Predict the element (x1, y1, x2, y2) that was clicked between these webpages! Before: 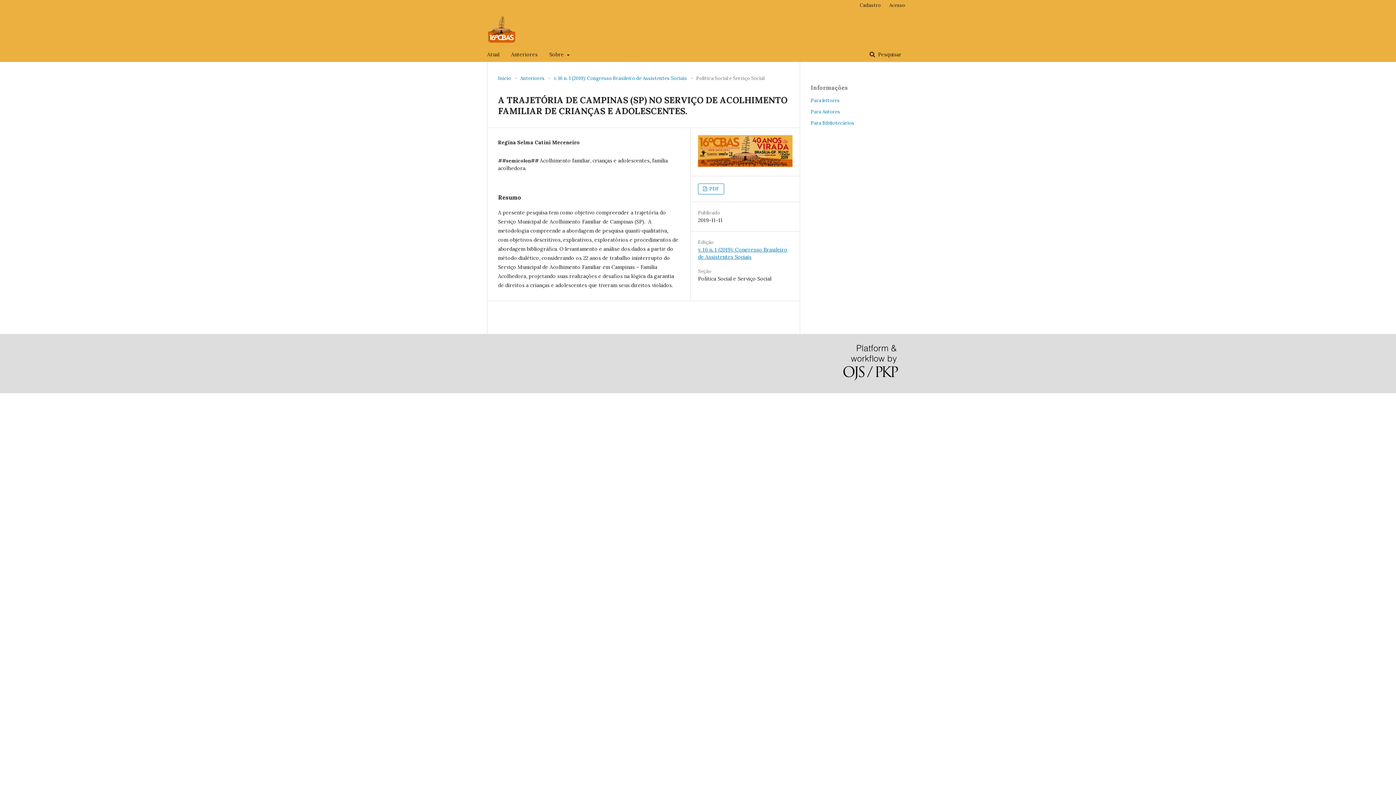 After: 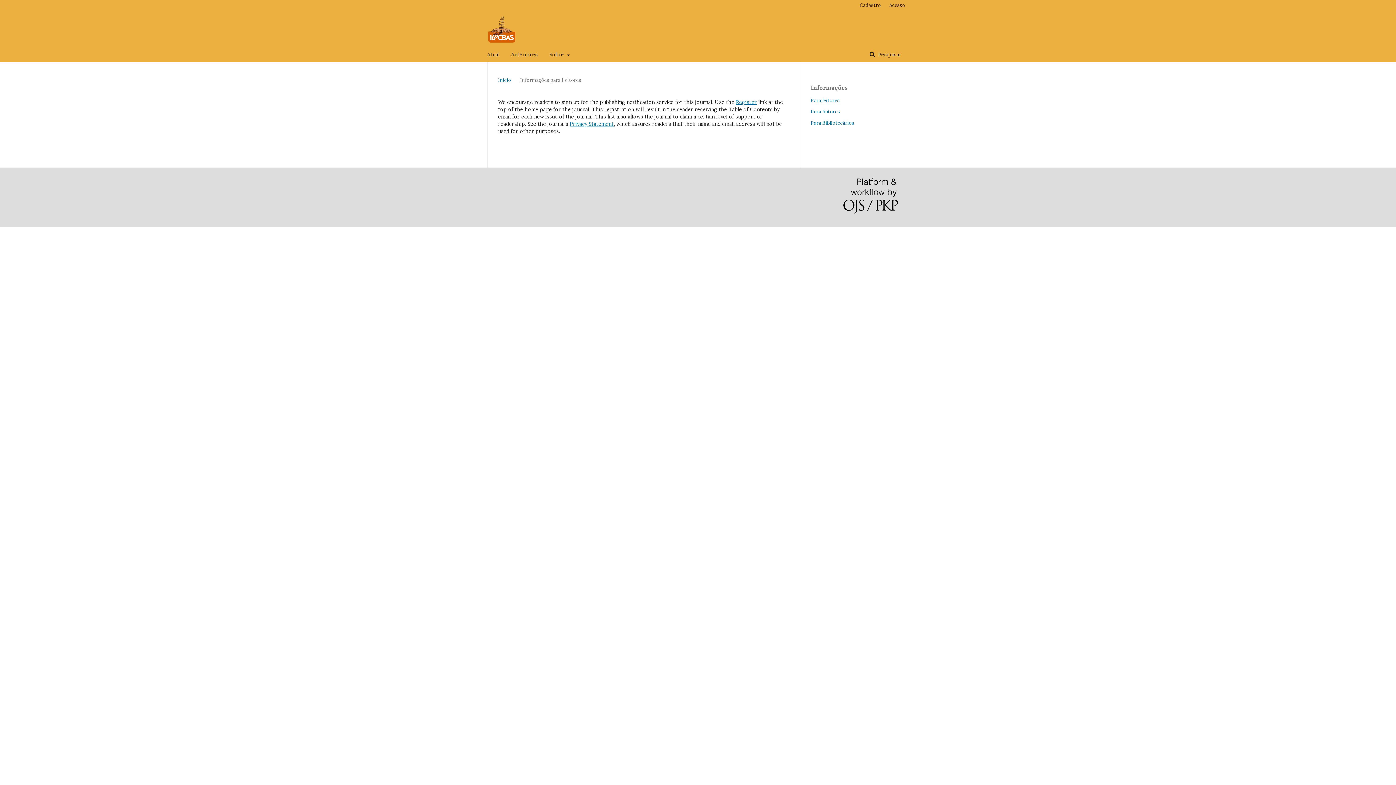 Action: bbox: (810, 97, 840, 103) label: Para leitores